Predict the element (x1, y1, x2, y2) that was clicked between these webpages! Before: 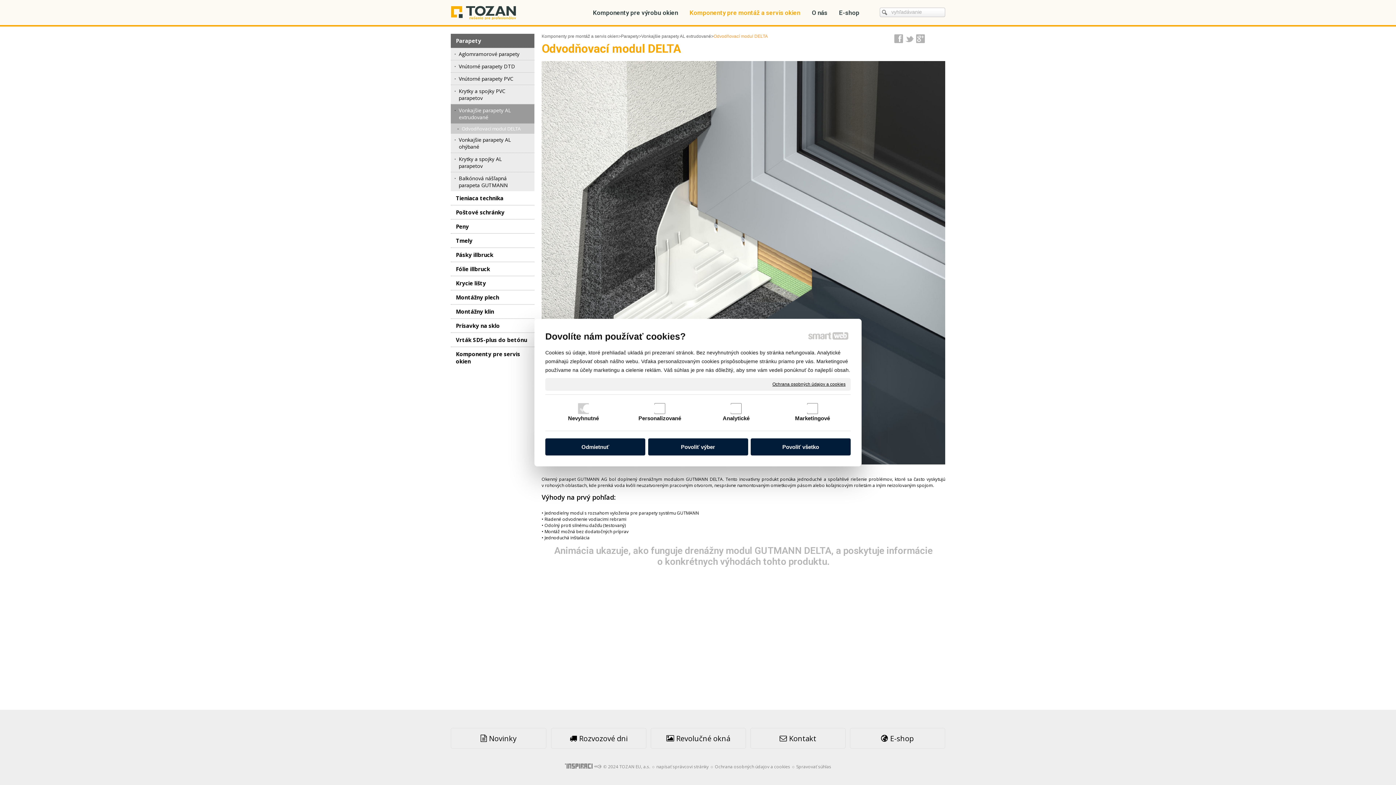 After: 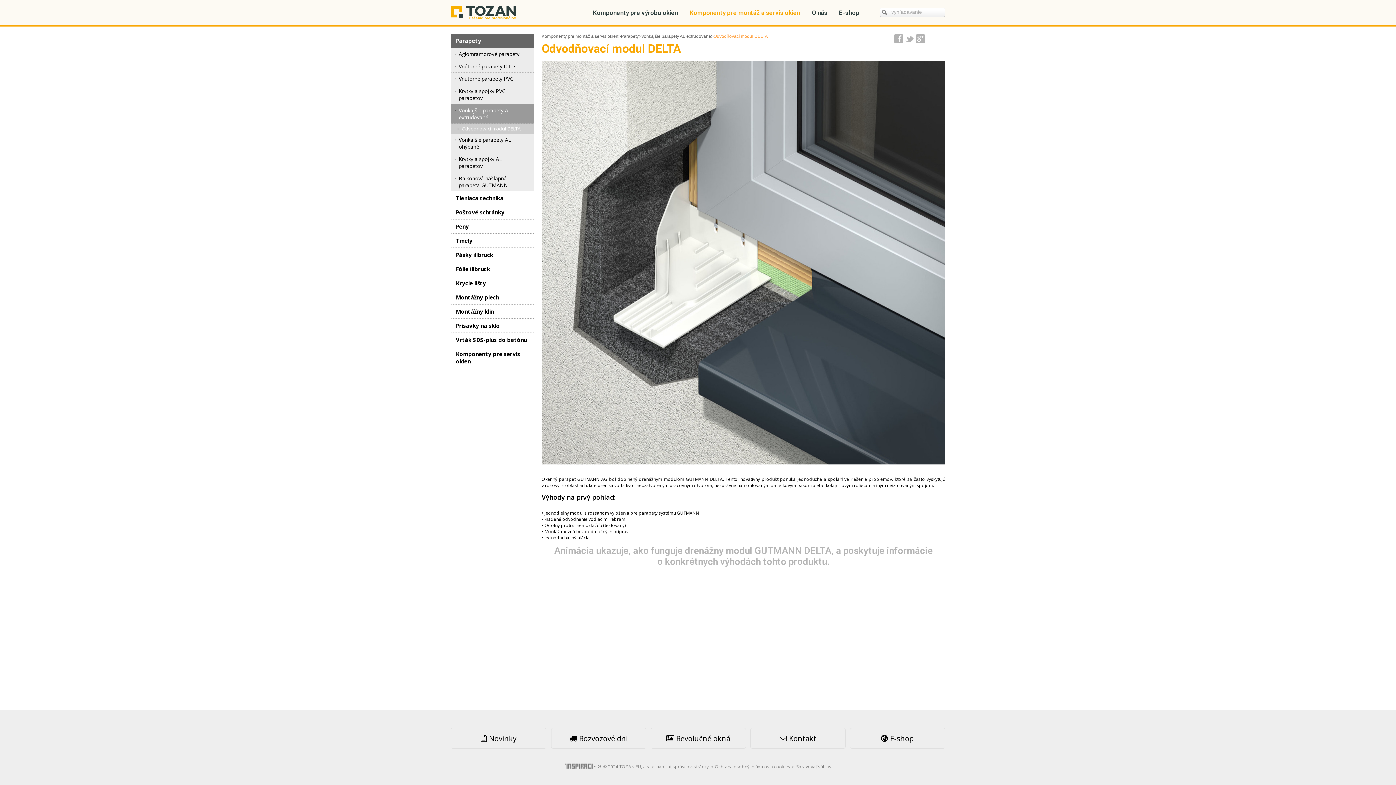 Action: label: Odmietnuť bbox: (545, 438, 645, 455)